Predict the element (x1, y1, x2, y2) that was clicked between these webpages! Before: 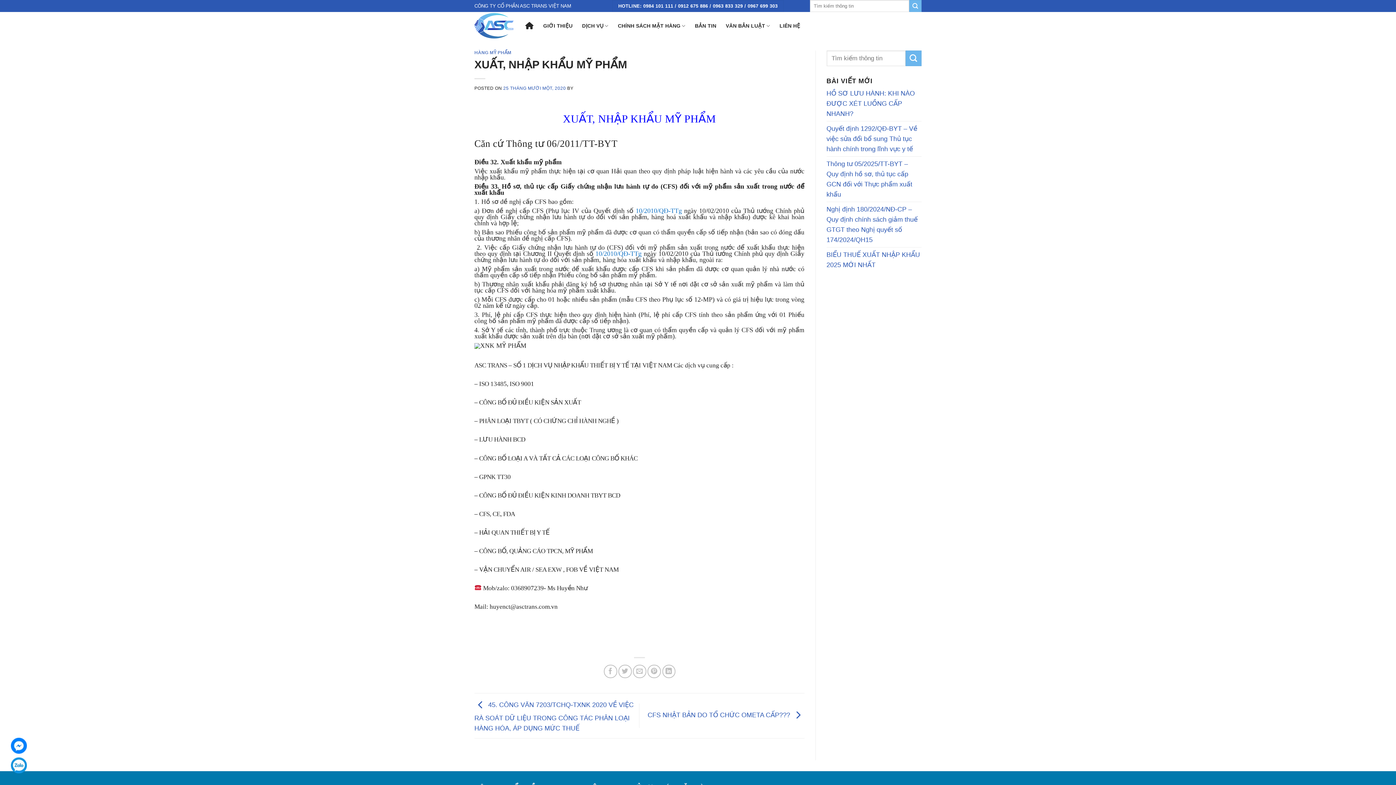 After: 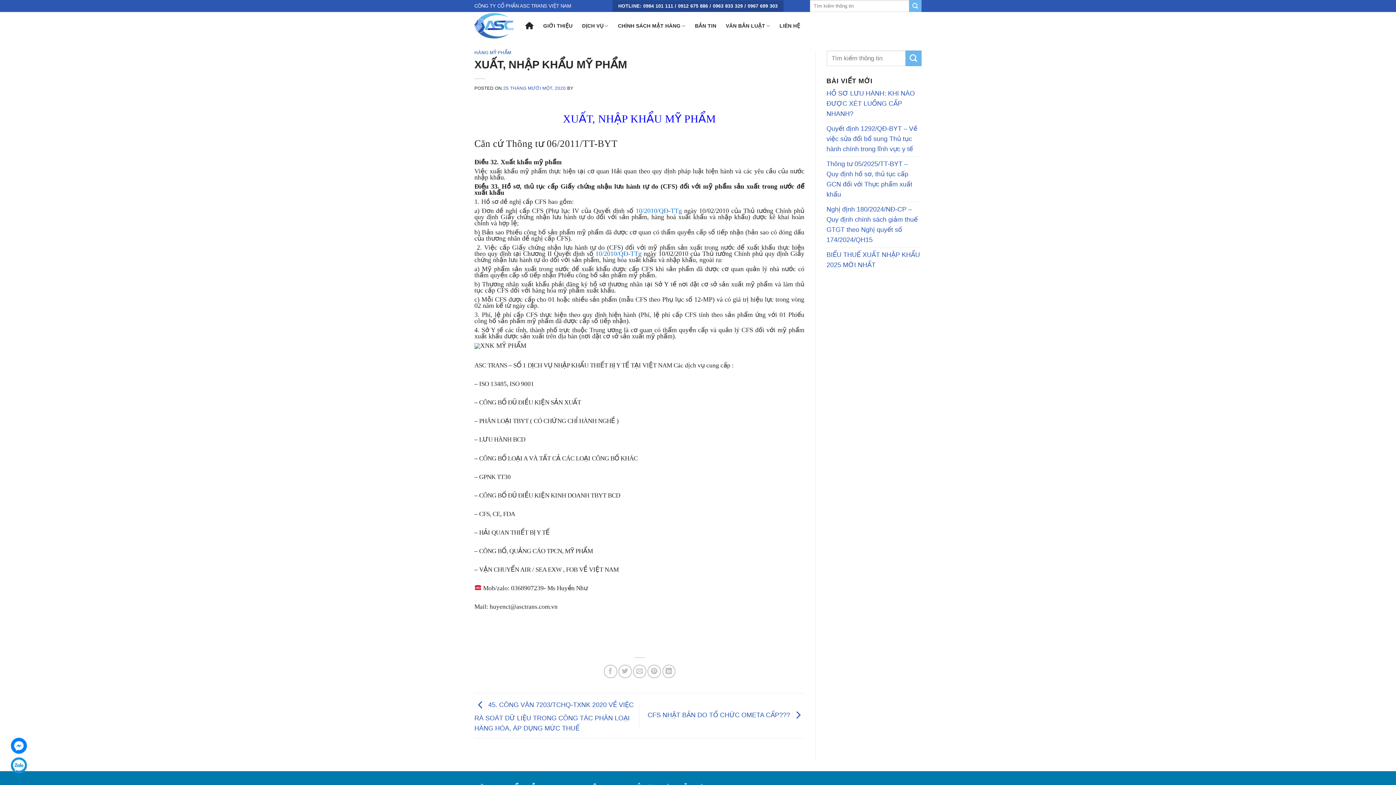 Action: label: HOTLINE: 0984 101 111 / 0912 675 886 / 0963 833 329 / 0967 699 303 bbox: (612, 0, 783, 12)